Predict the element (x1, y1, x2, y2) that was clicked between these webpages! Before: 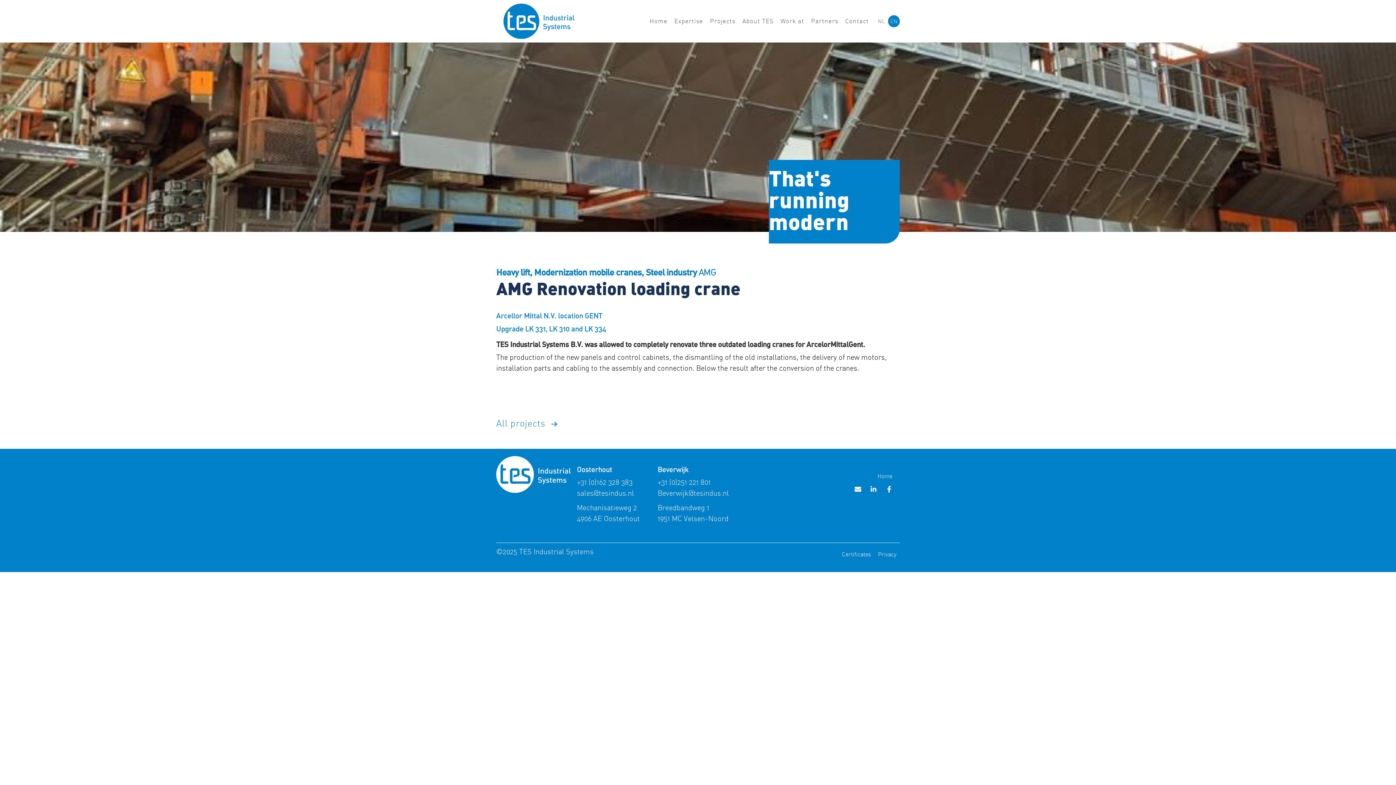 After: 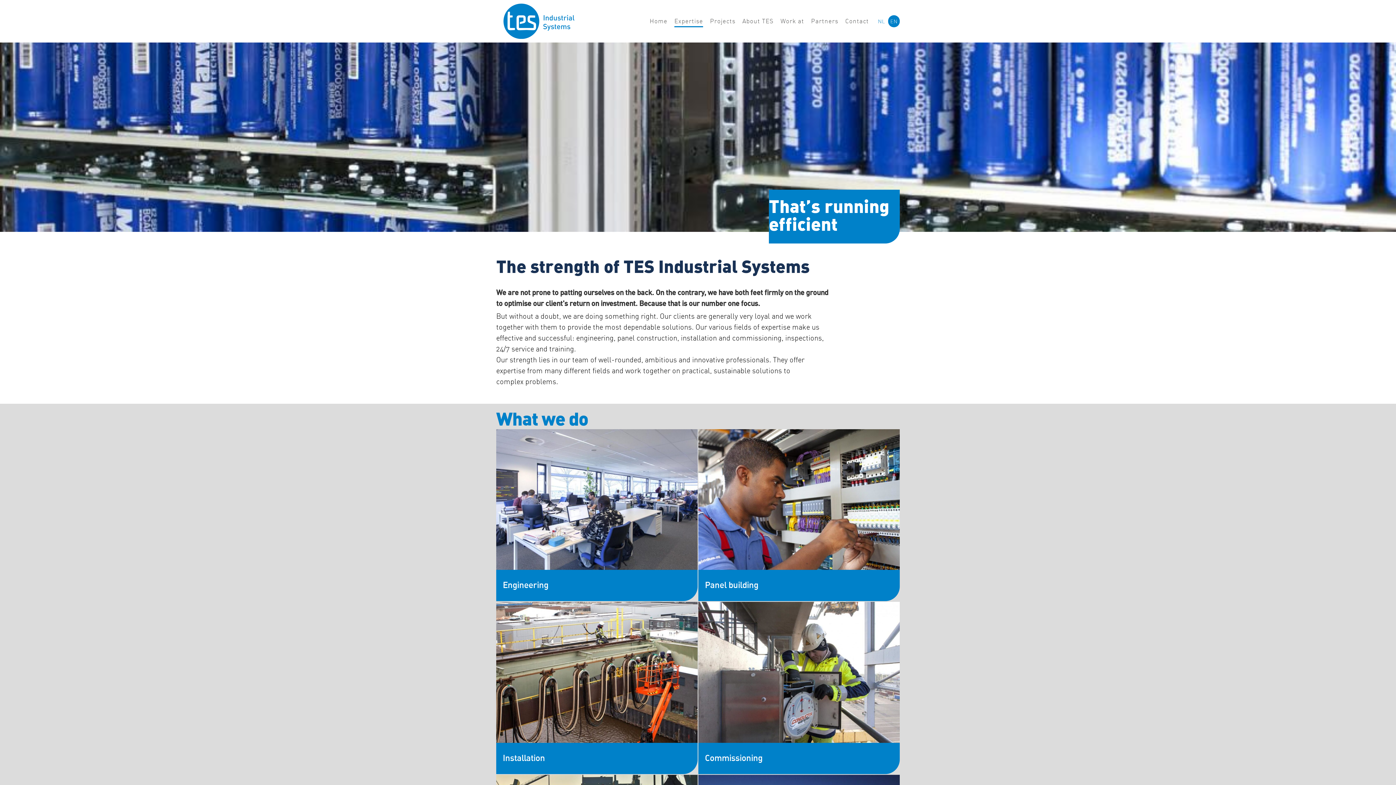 Action: bbox: (672, 12, 705, 29) label: Expertise